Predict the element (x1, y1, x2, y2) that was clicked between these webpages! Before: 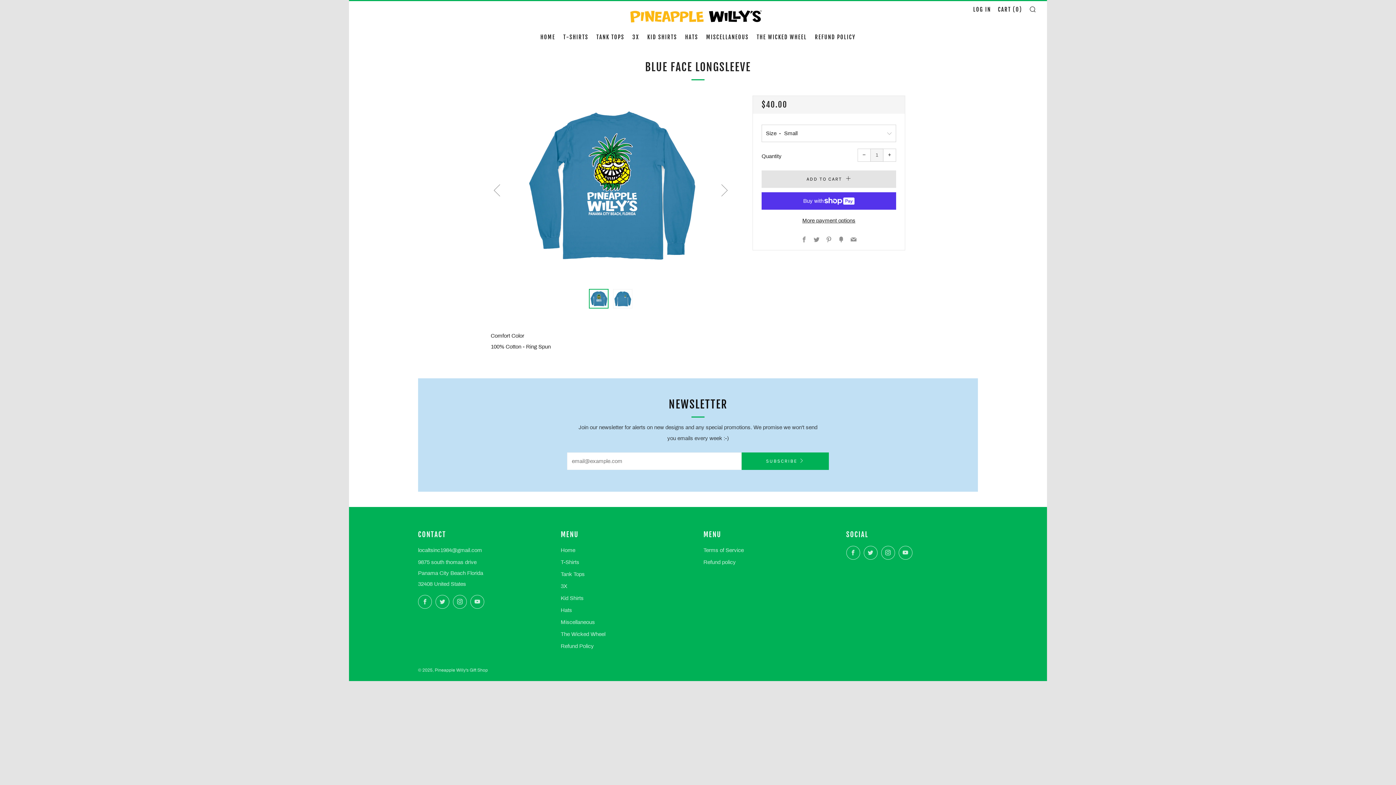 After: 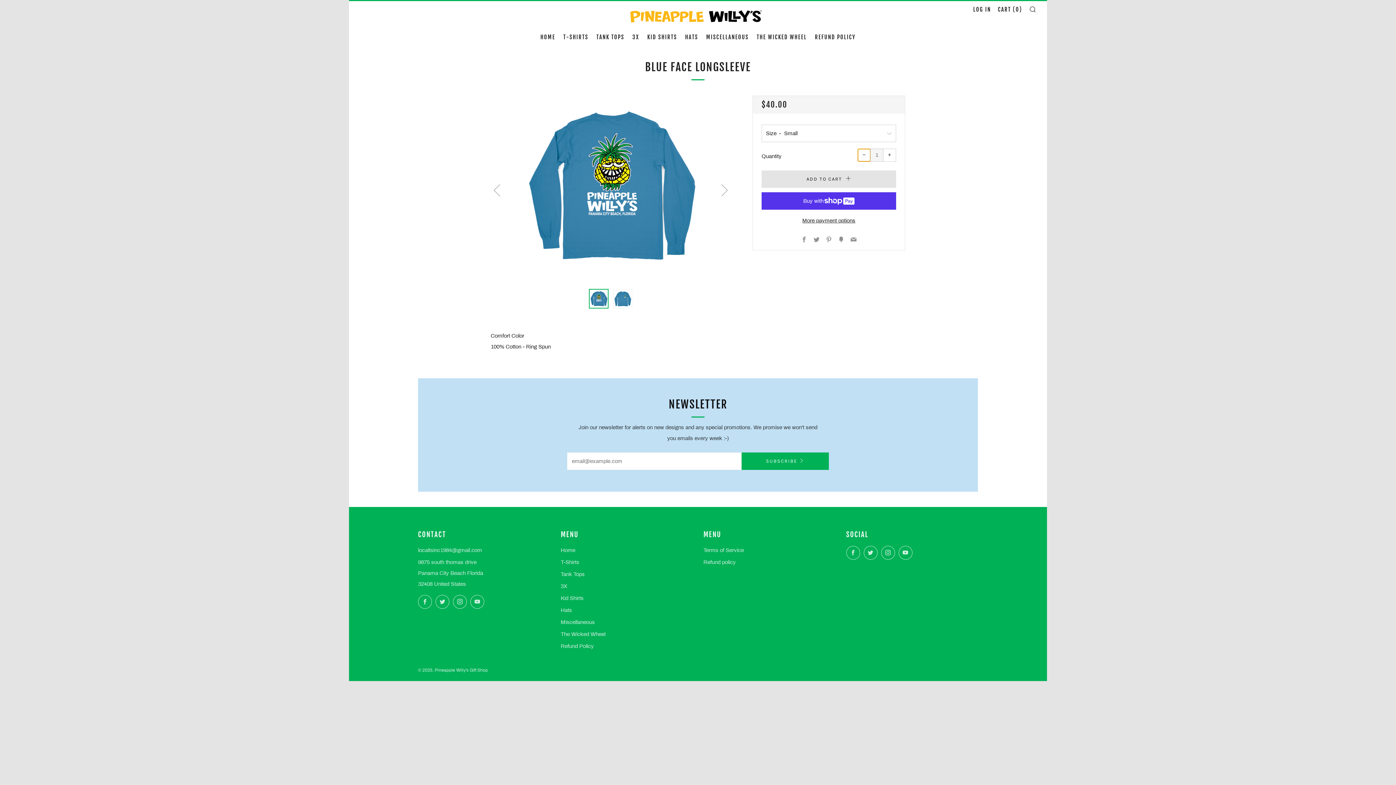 Action: label: −
Reduce item quantity by one bbox: (857, 148, 870, 161)